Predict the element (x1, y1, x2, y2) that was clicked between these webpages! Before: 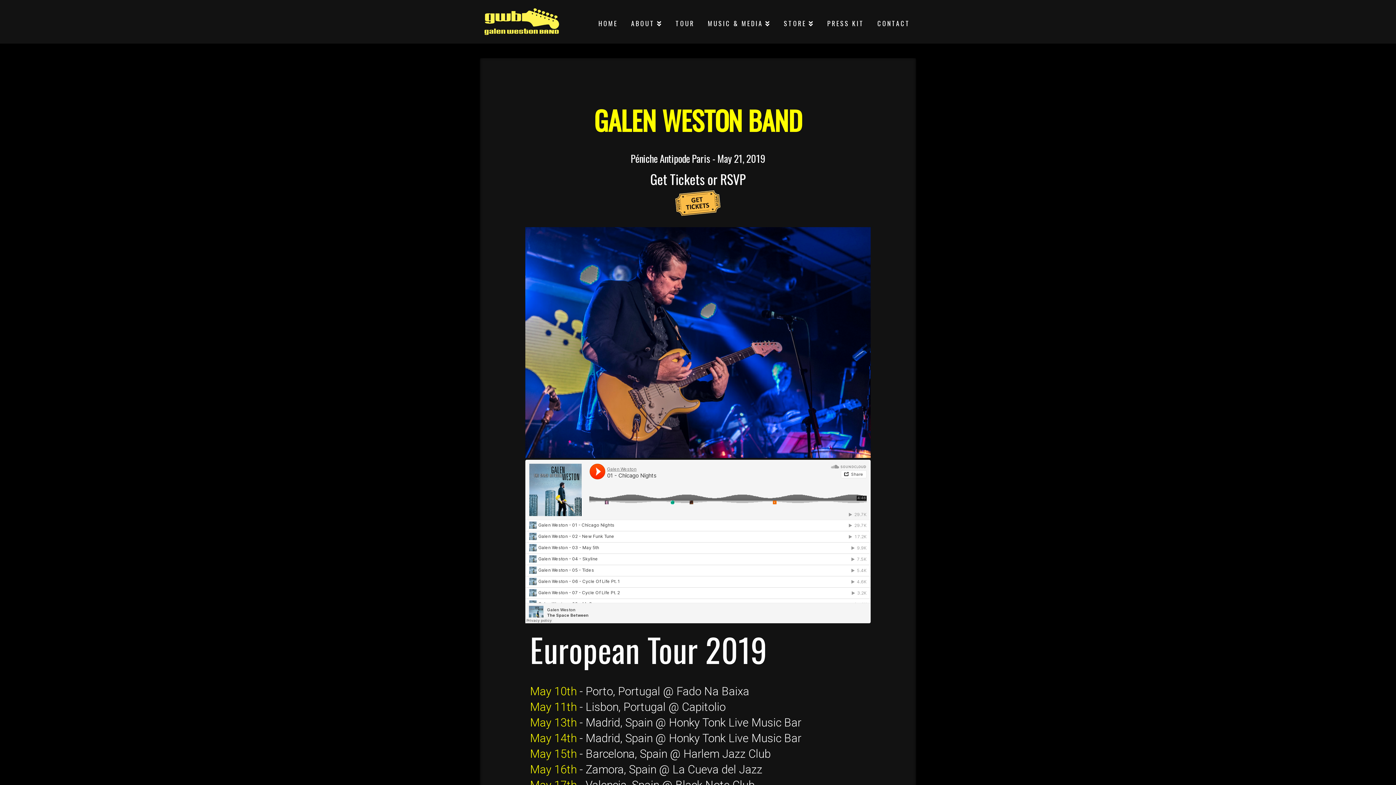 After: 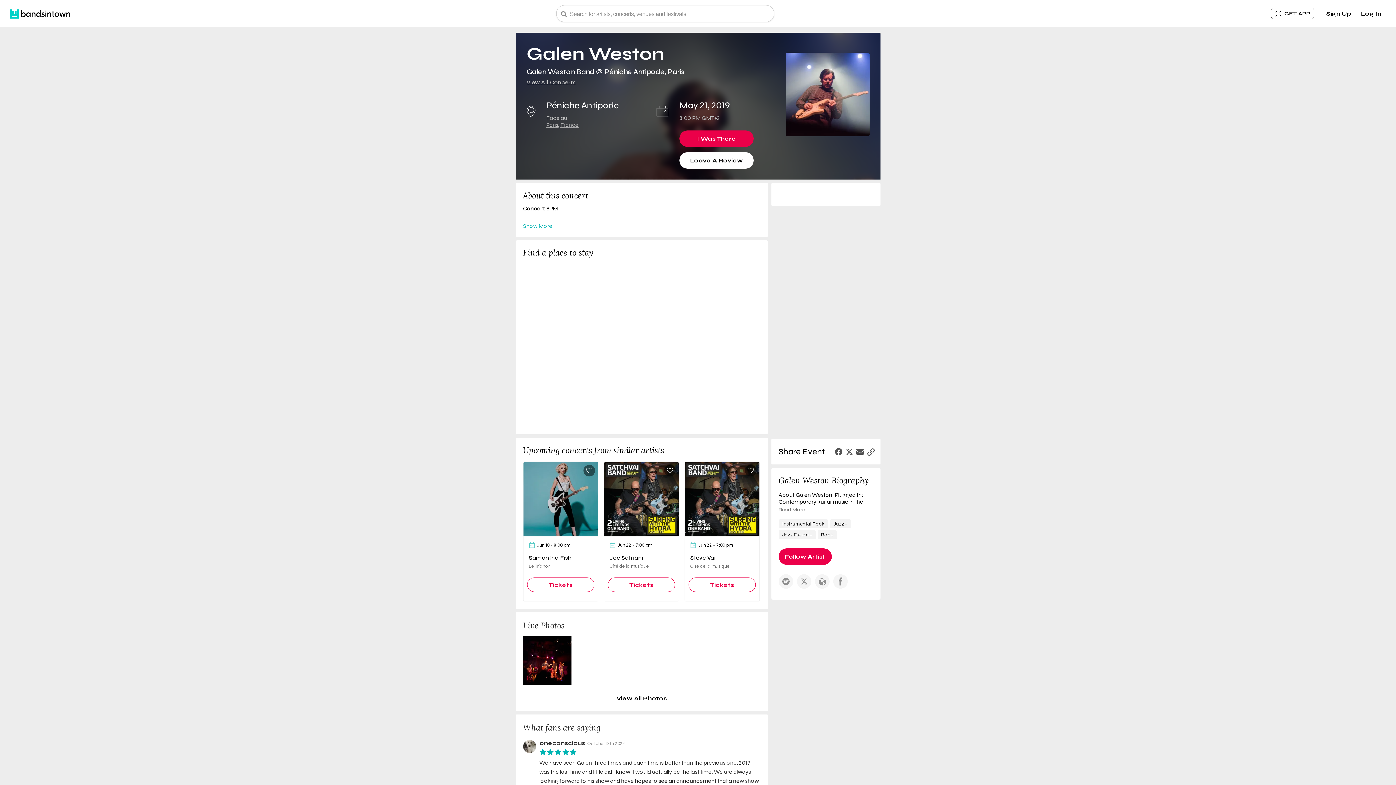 Action: bbox: (525, 190, 870, 217)